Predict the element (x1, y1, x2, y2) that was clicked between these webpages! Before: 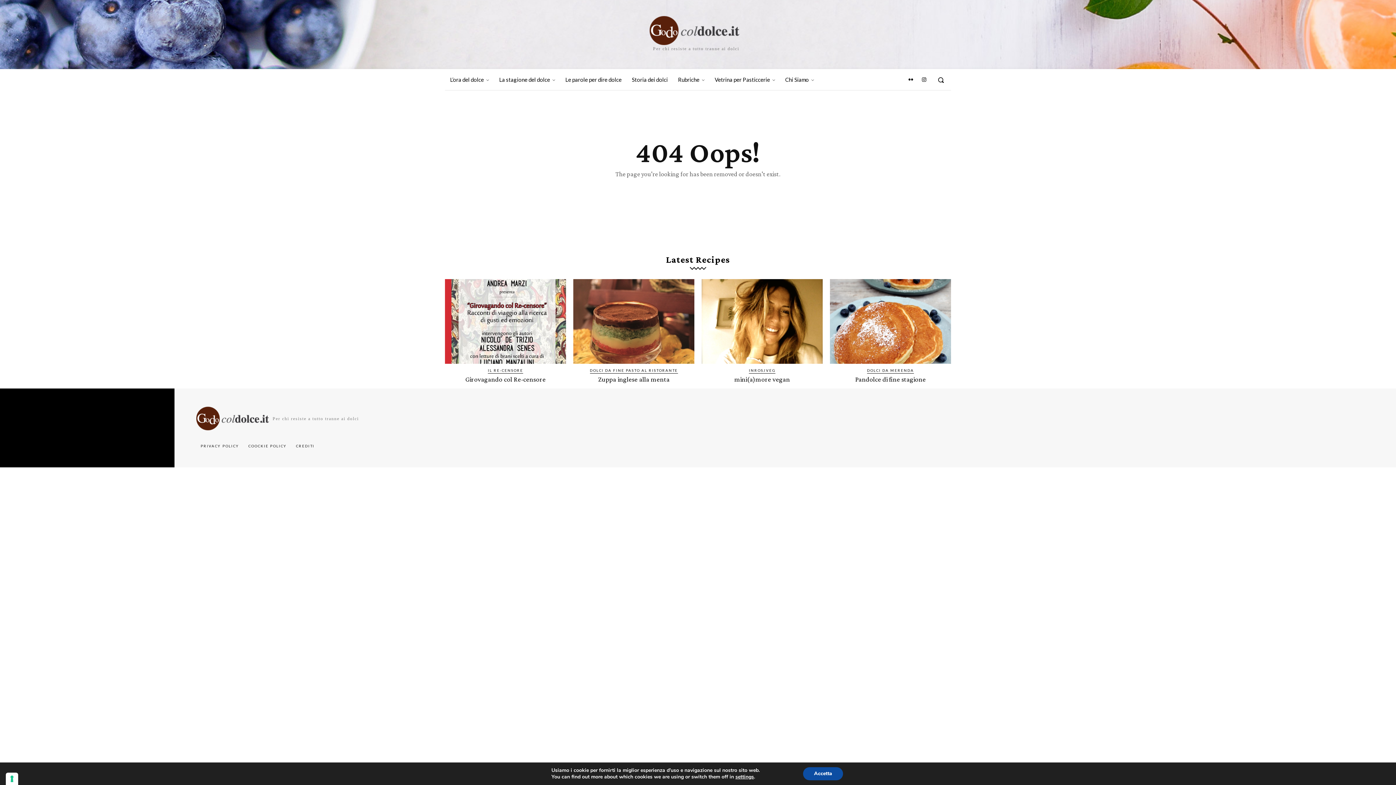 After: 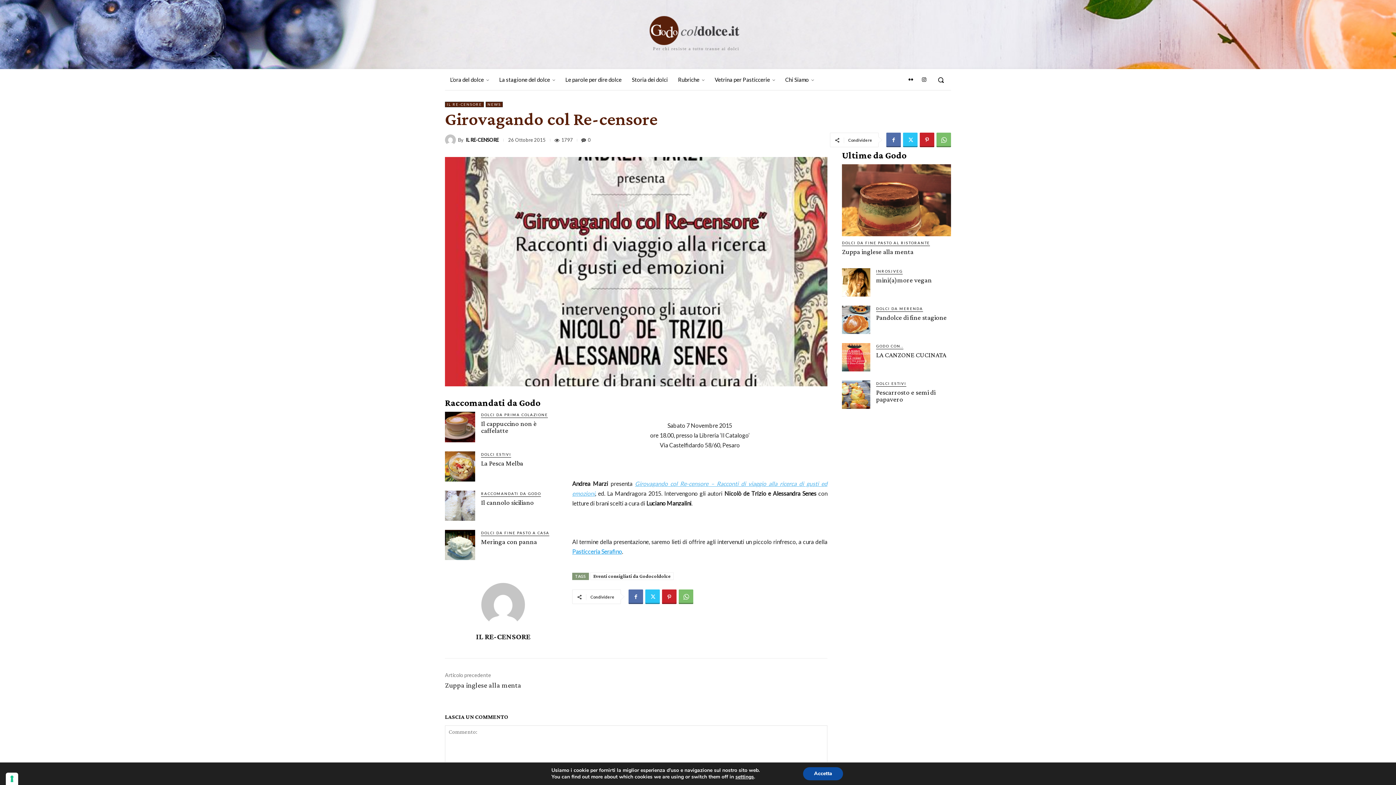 Action: bbox: (445, 279, 566, 364)